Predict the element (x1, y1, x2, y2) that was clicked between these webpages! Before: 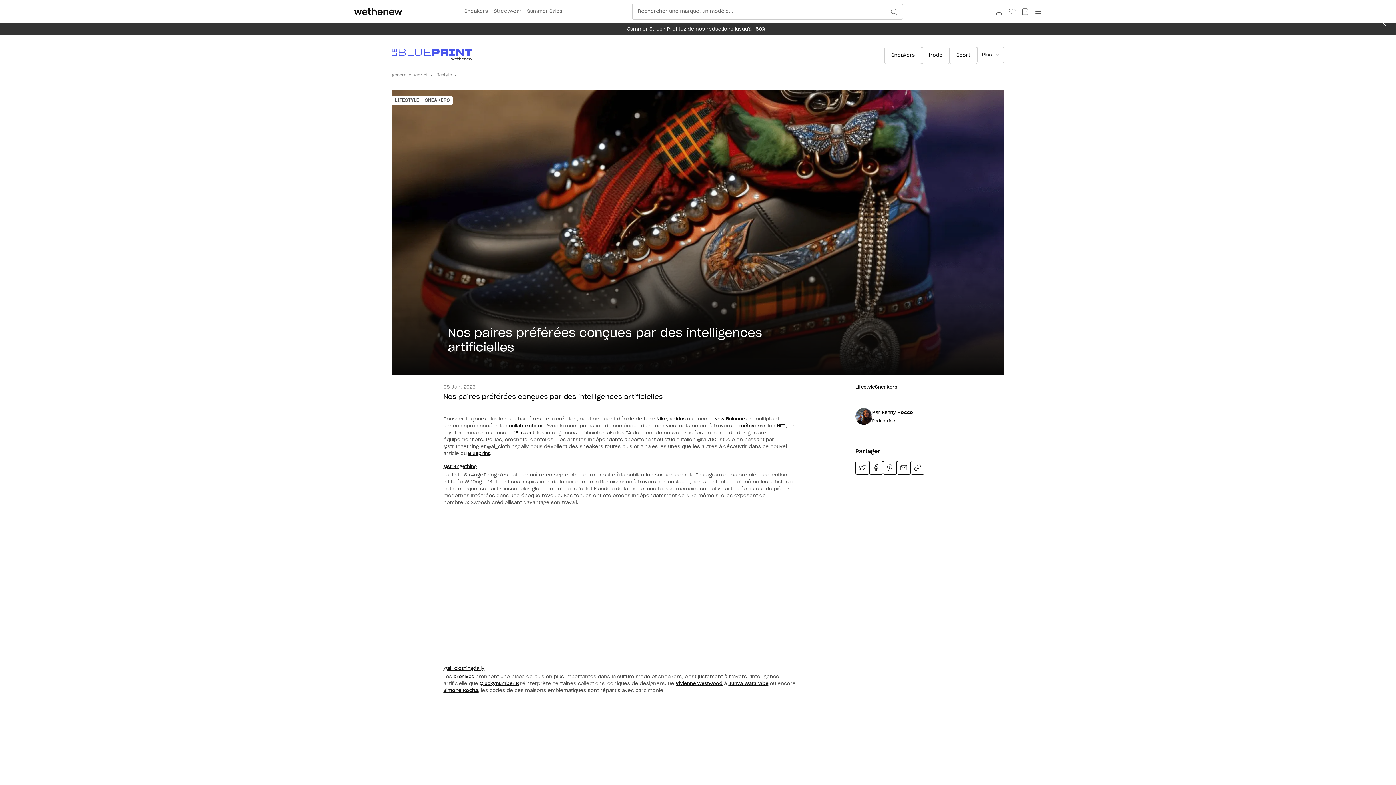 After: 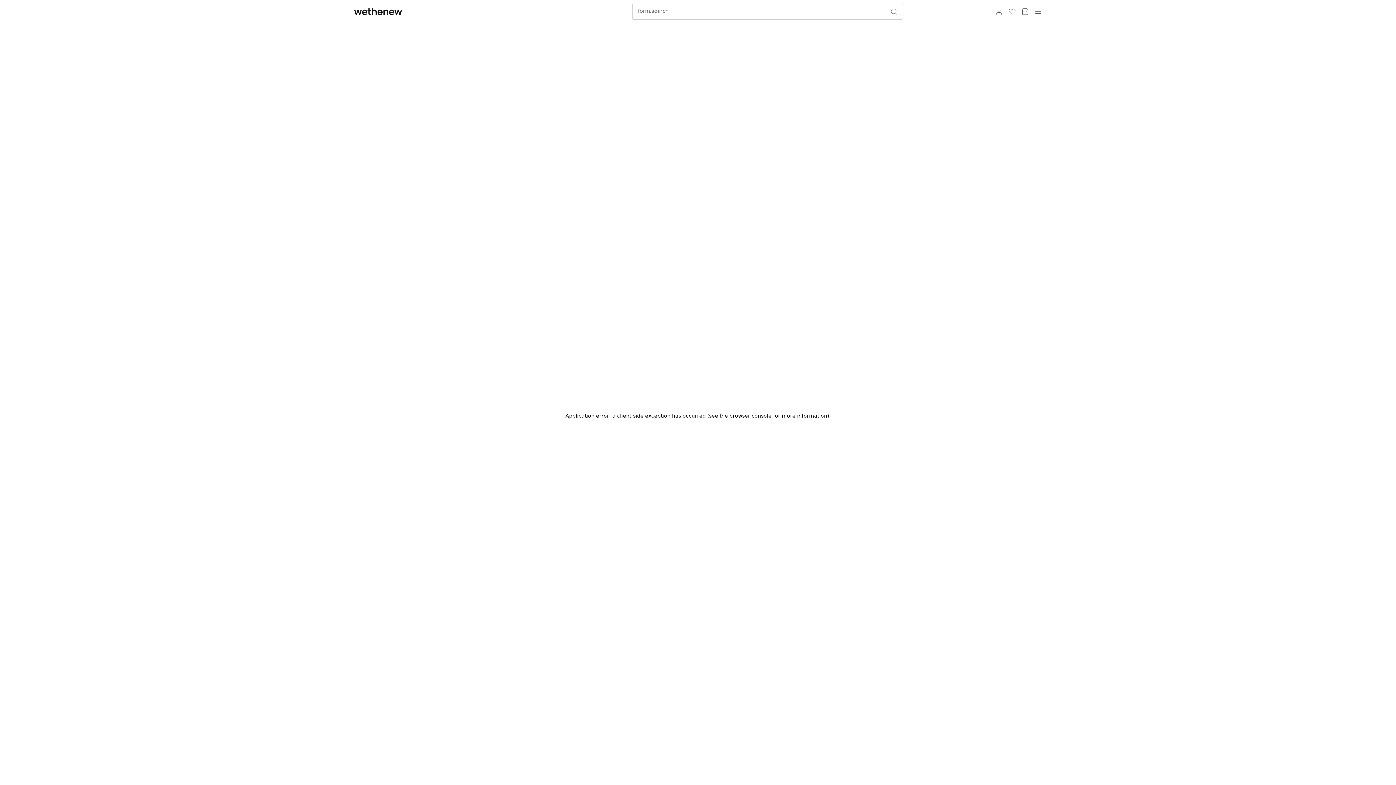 Action: bbox: (354, 7, 402, 15)